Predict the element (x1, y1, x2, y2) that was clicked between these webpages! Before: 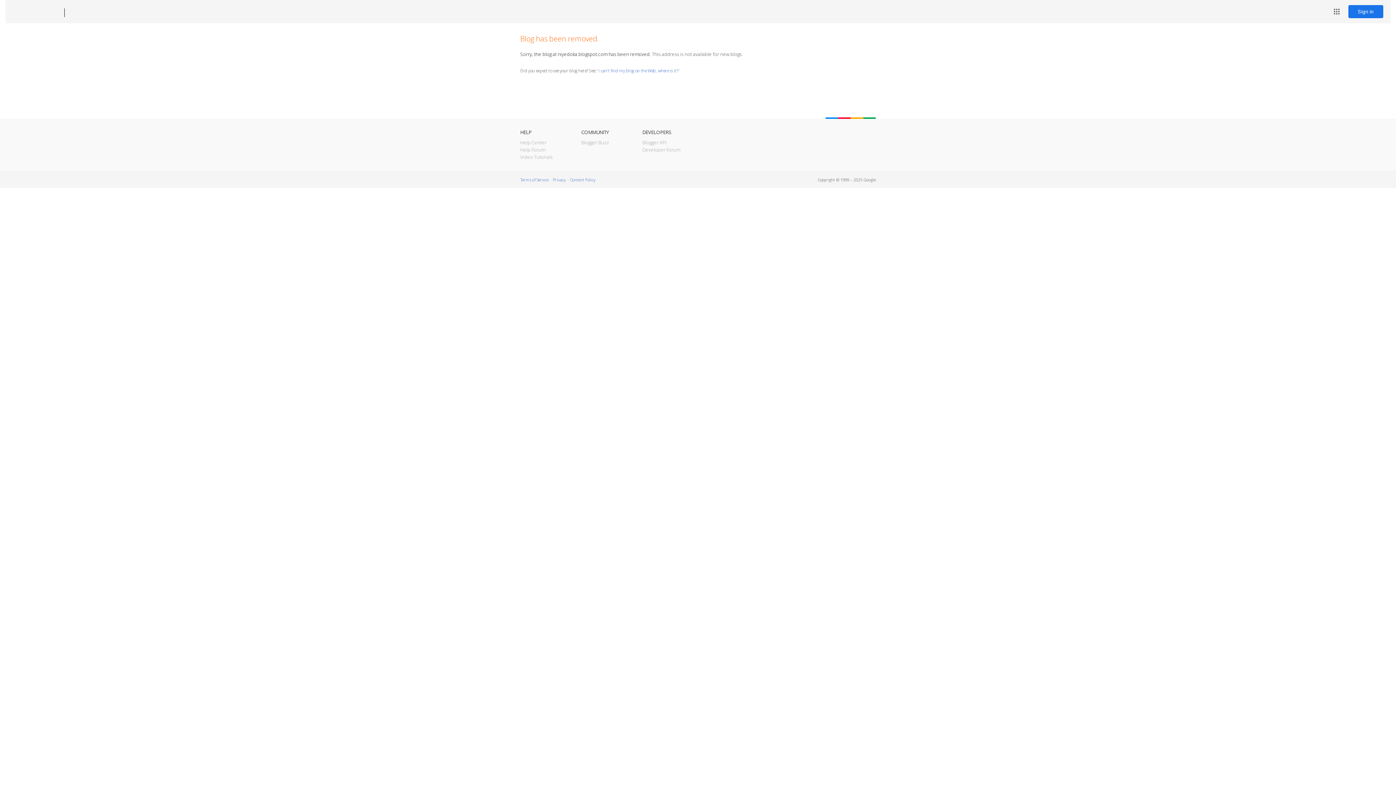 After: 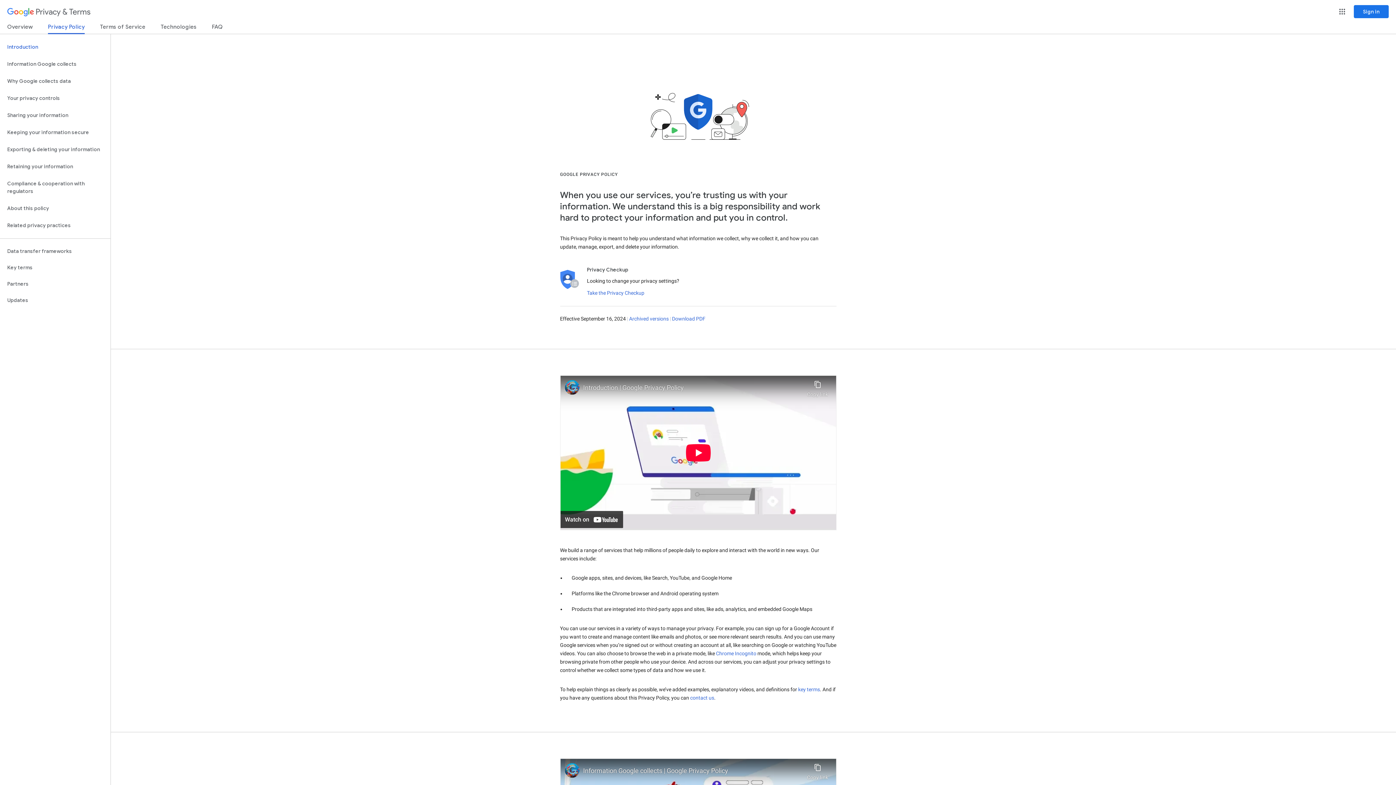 Action: label: Privacy bbox: (553, 177, 565, 182)